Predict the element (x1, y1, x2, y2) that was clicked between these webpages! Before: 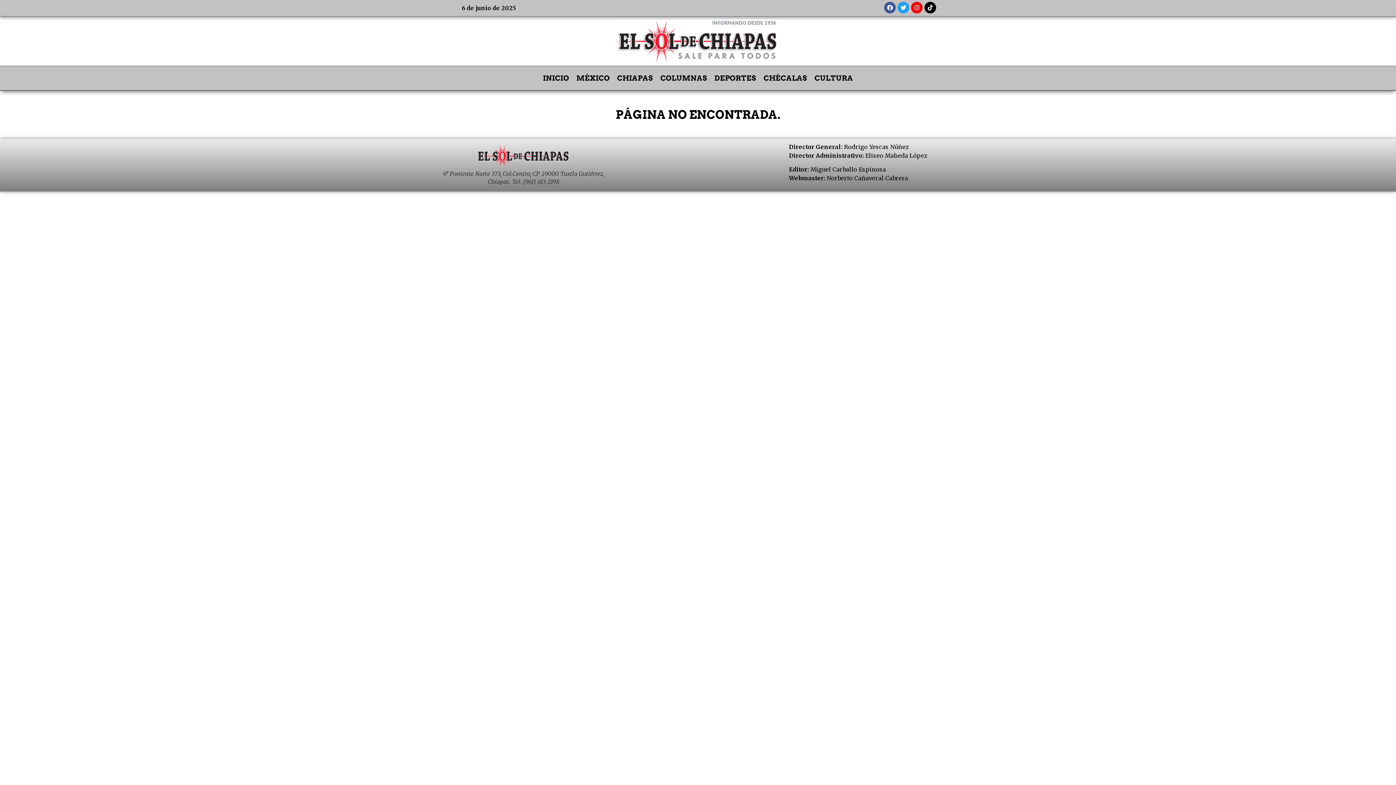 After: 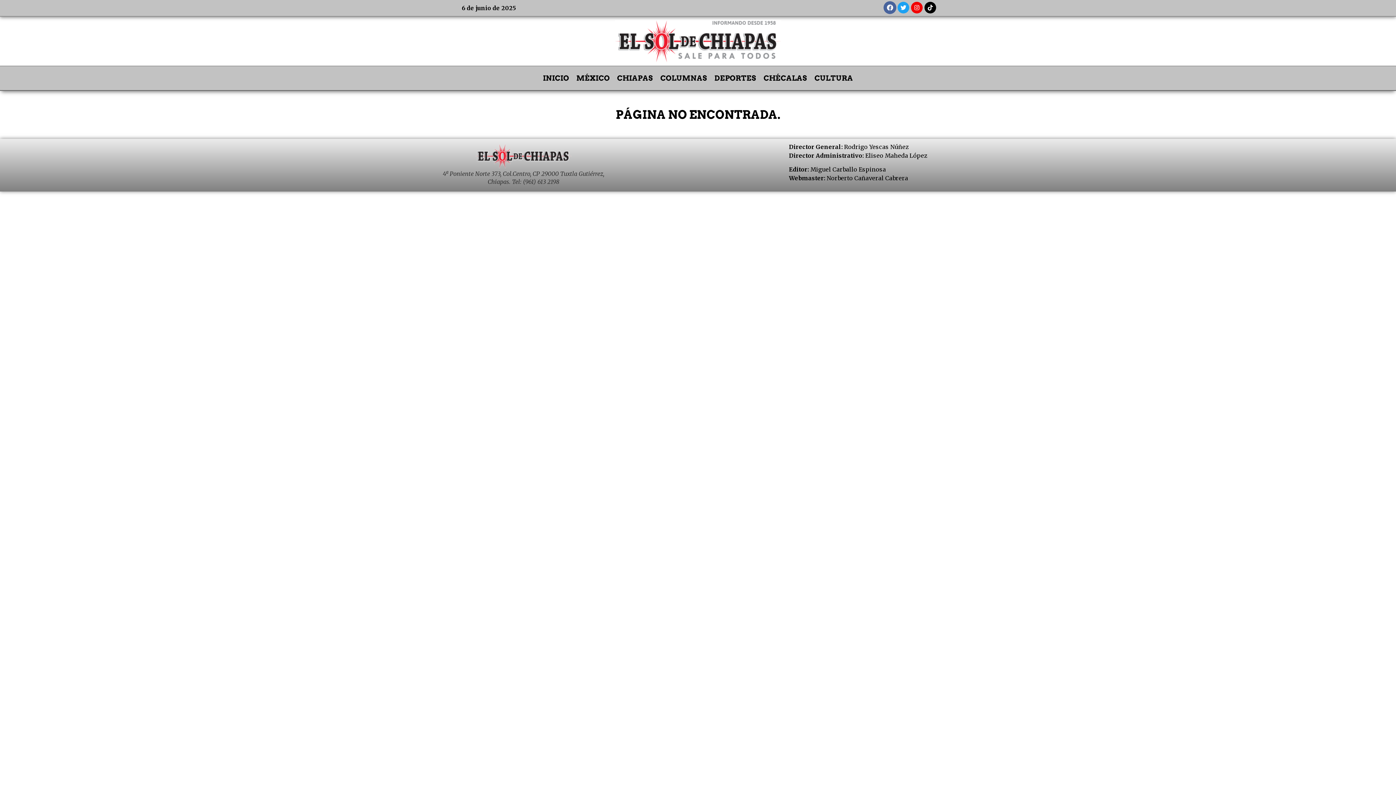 Action: bbox: (884, 1, 896, 13) label: Facebook